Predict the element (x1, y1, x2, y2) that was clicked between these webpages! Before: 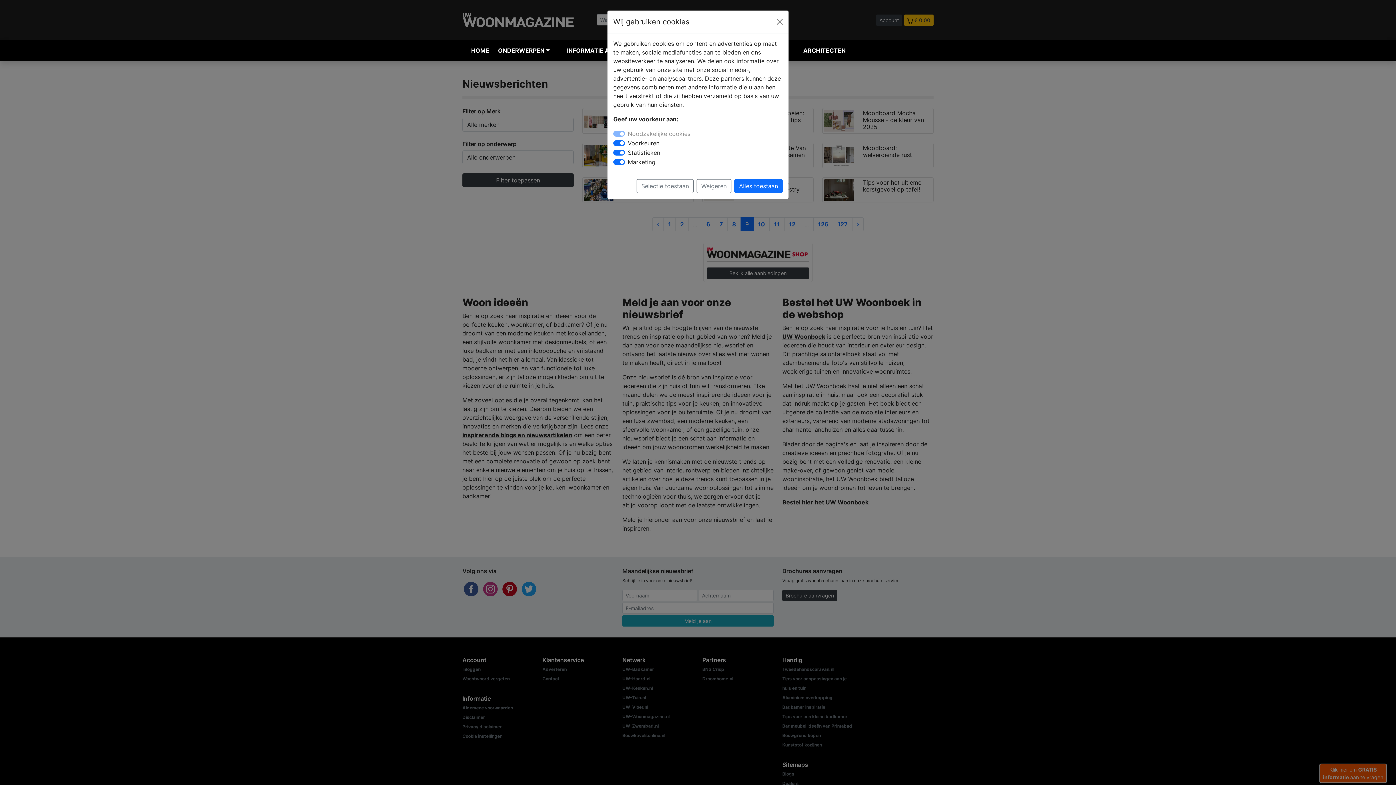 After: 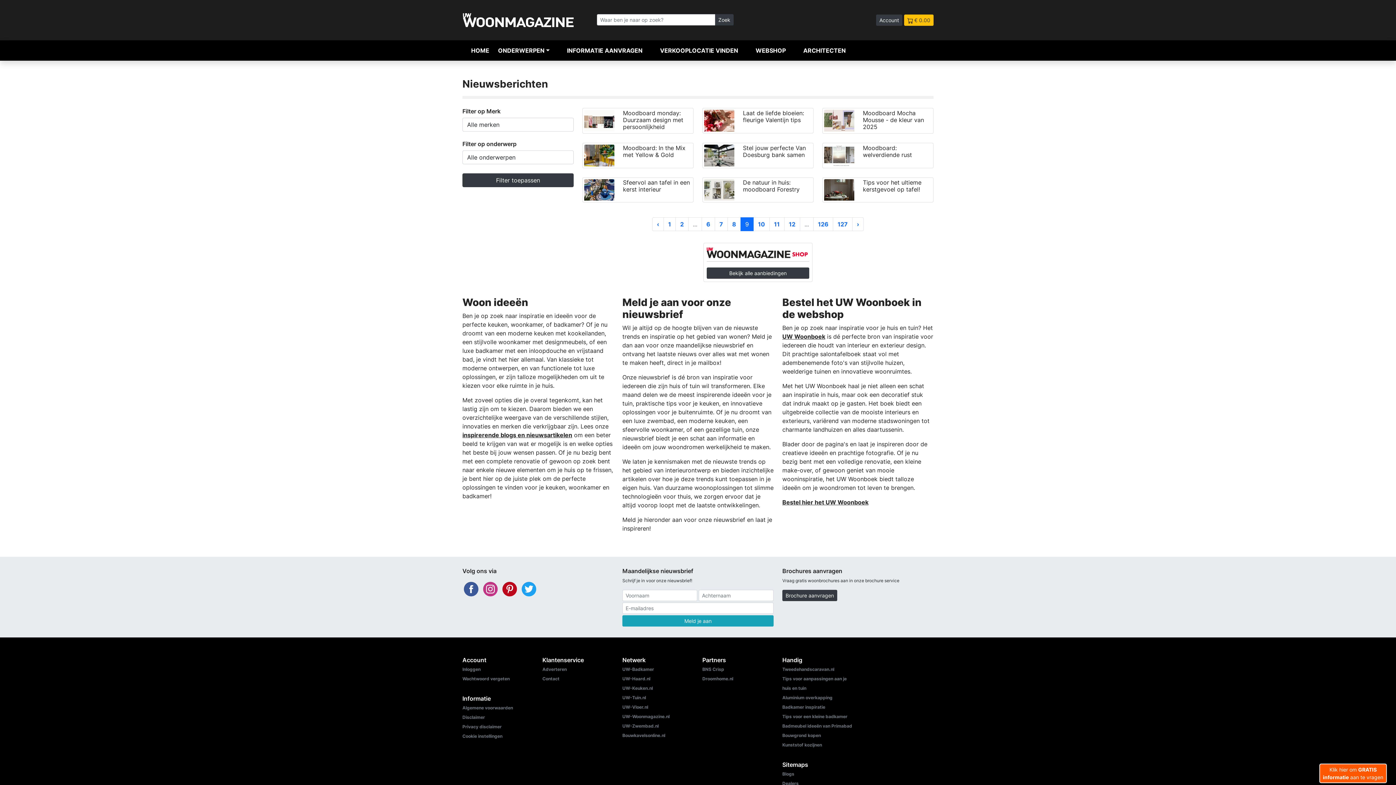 Action: label: Weigeren bbox: (696, 179, 731, 193)